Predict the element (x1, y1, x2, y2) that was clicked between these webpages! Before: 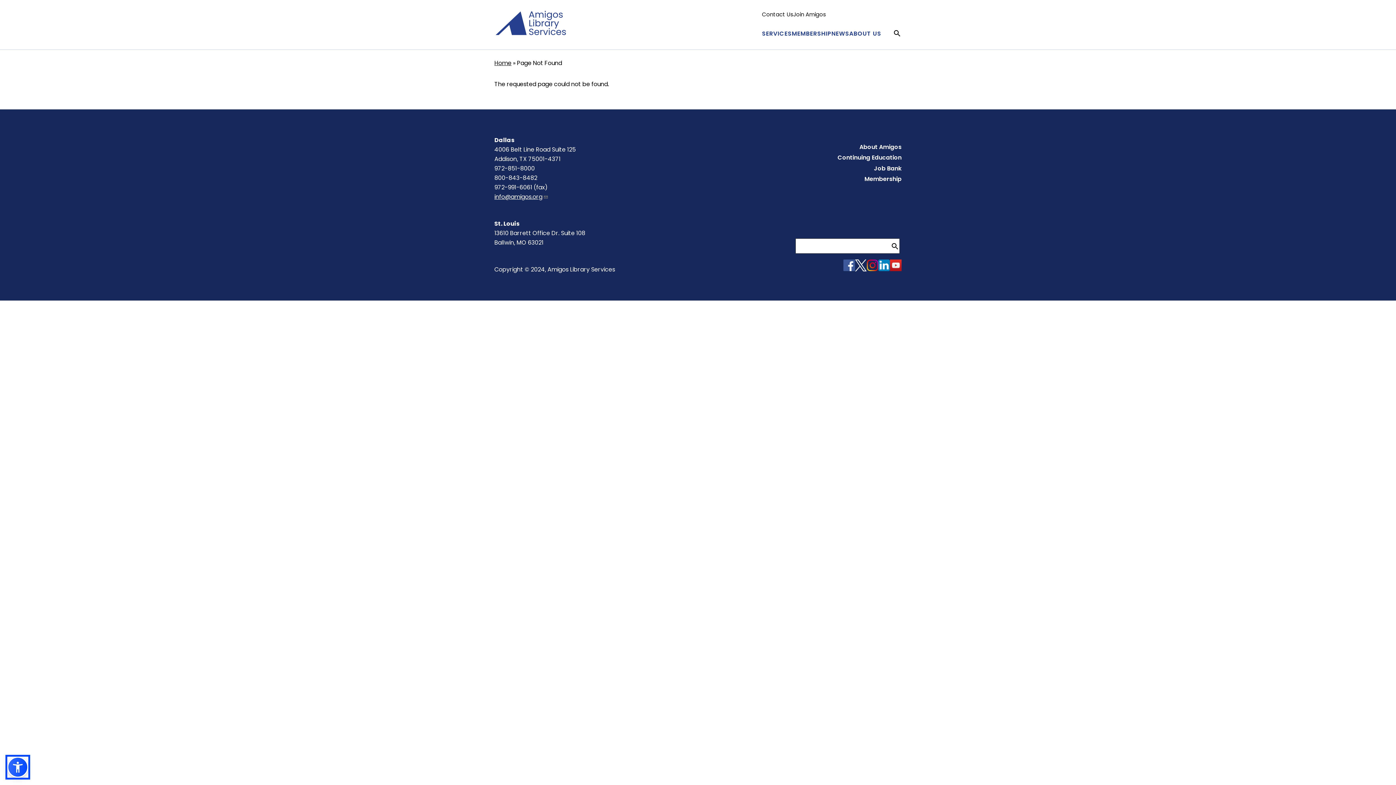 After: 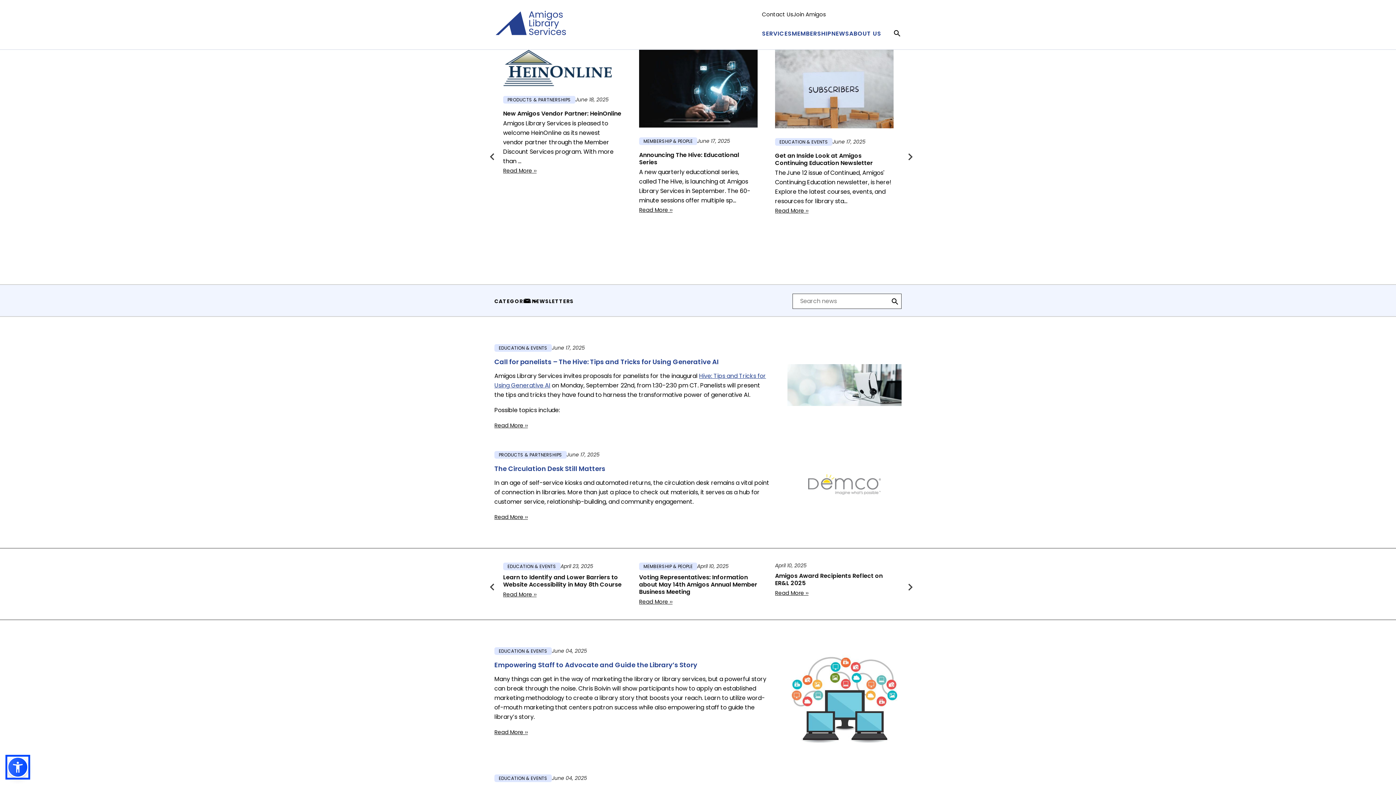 Action: label: NEWS bbox: (831, 29, 849, 37)